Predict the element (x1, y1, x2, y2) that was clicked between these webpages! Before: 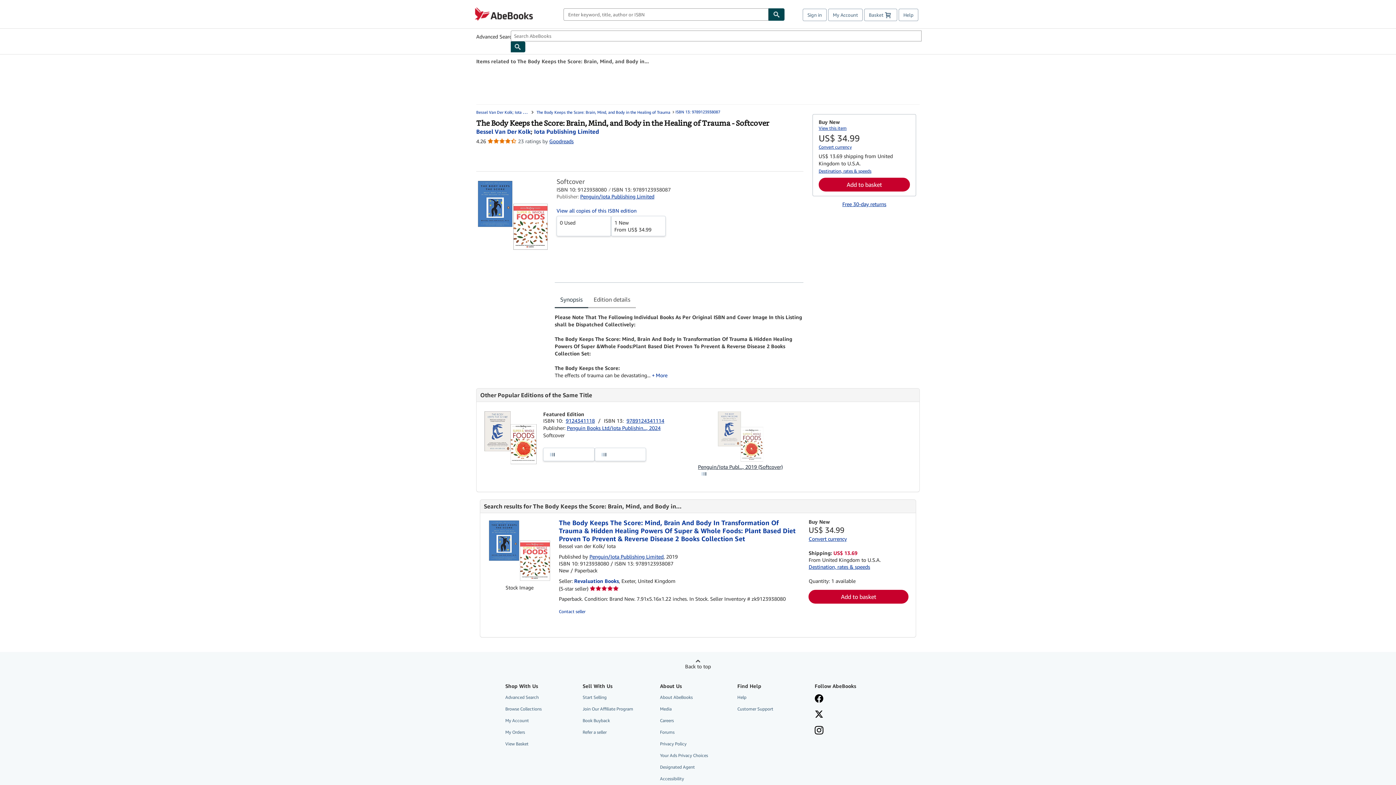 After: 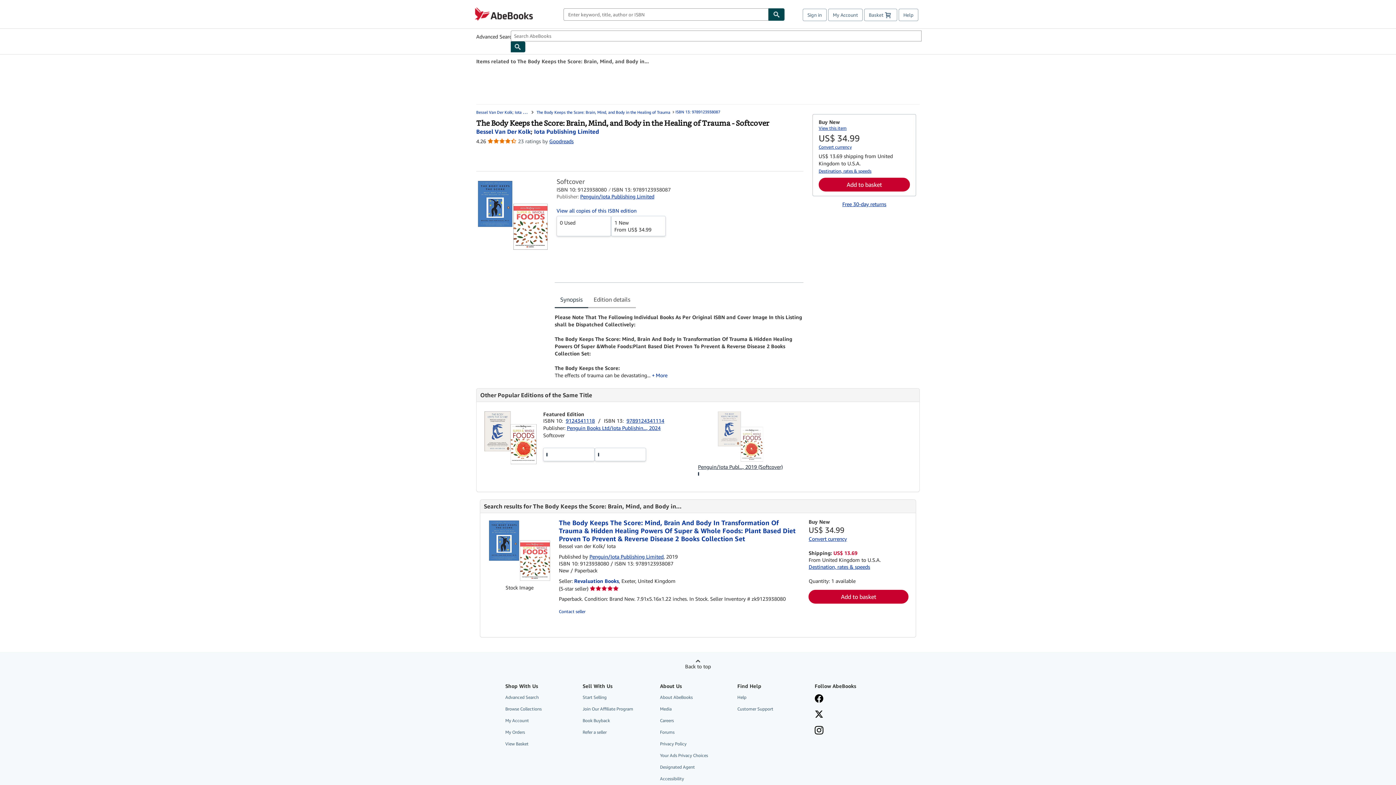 Action: bbox: (560, 219, 608, 226) label: 0 Used